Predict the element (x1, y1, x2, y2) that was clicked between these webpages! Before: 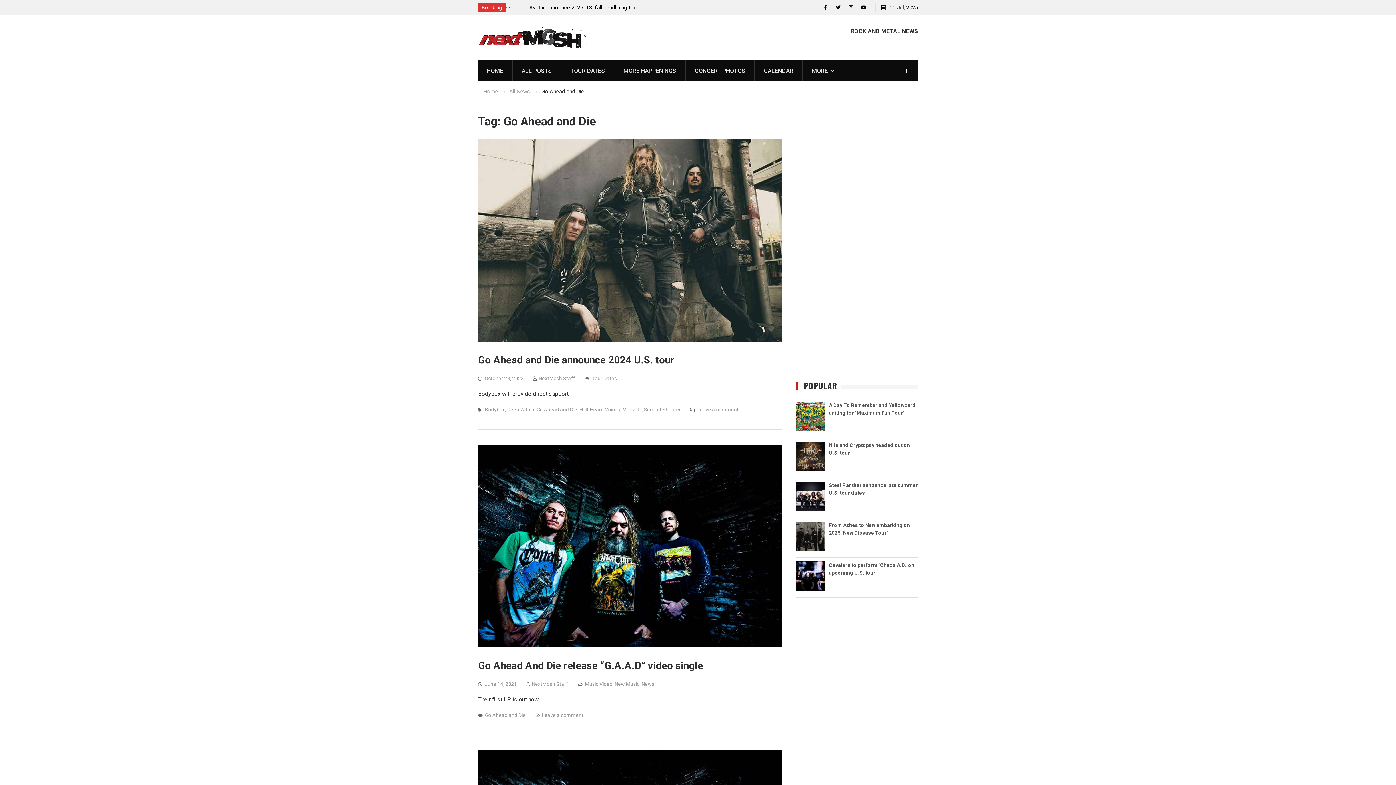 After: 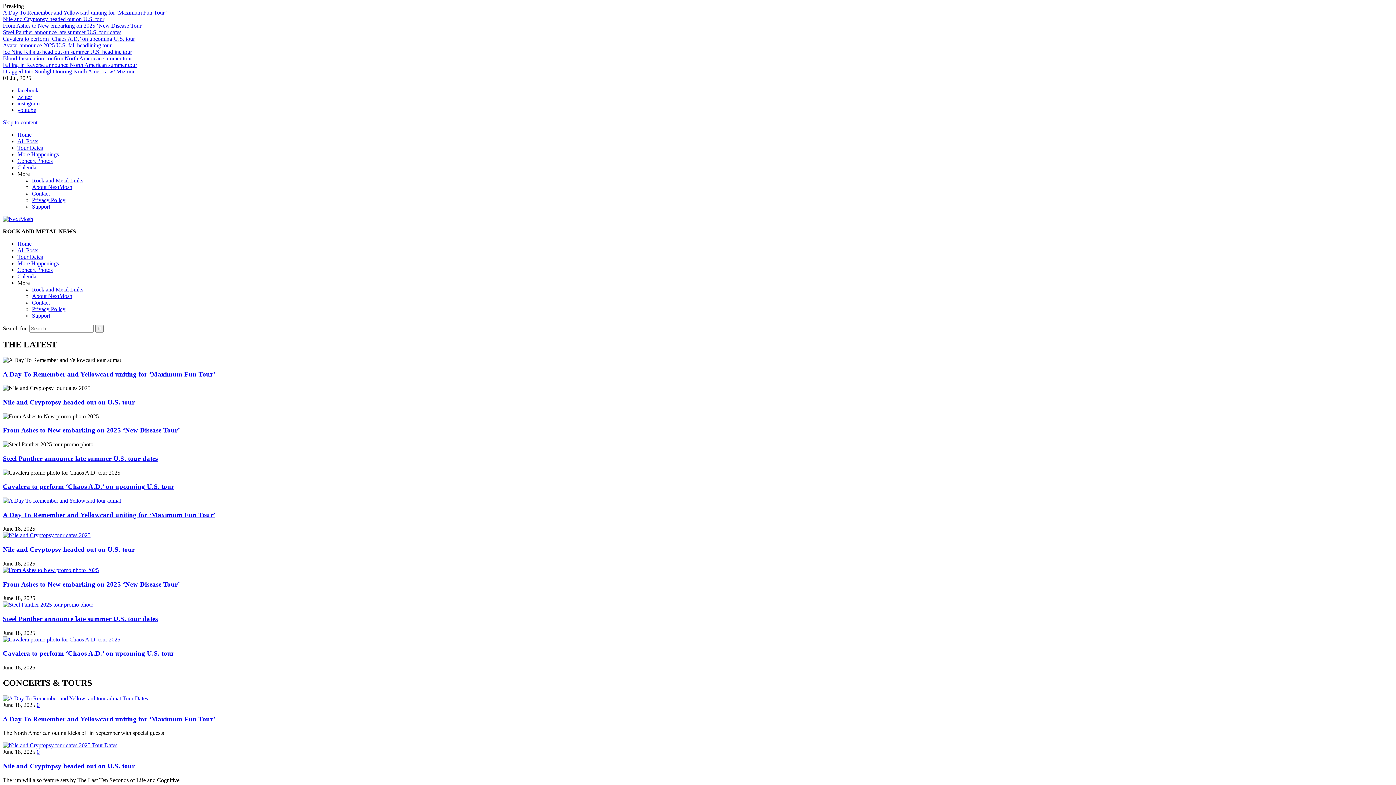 Action: bbox: (483, 88, 498, 94) label: Home